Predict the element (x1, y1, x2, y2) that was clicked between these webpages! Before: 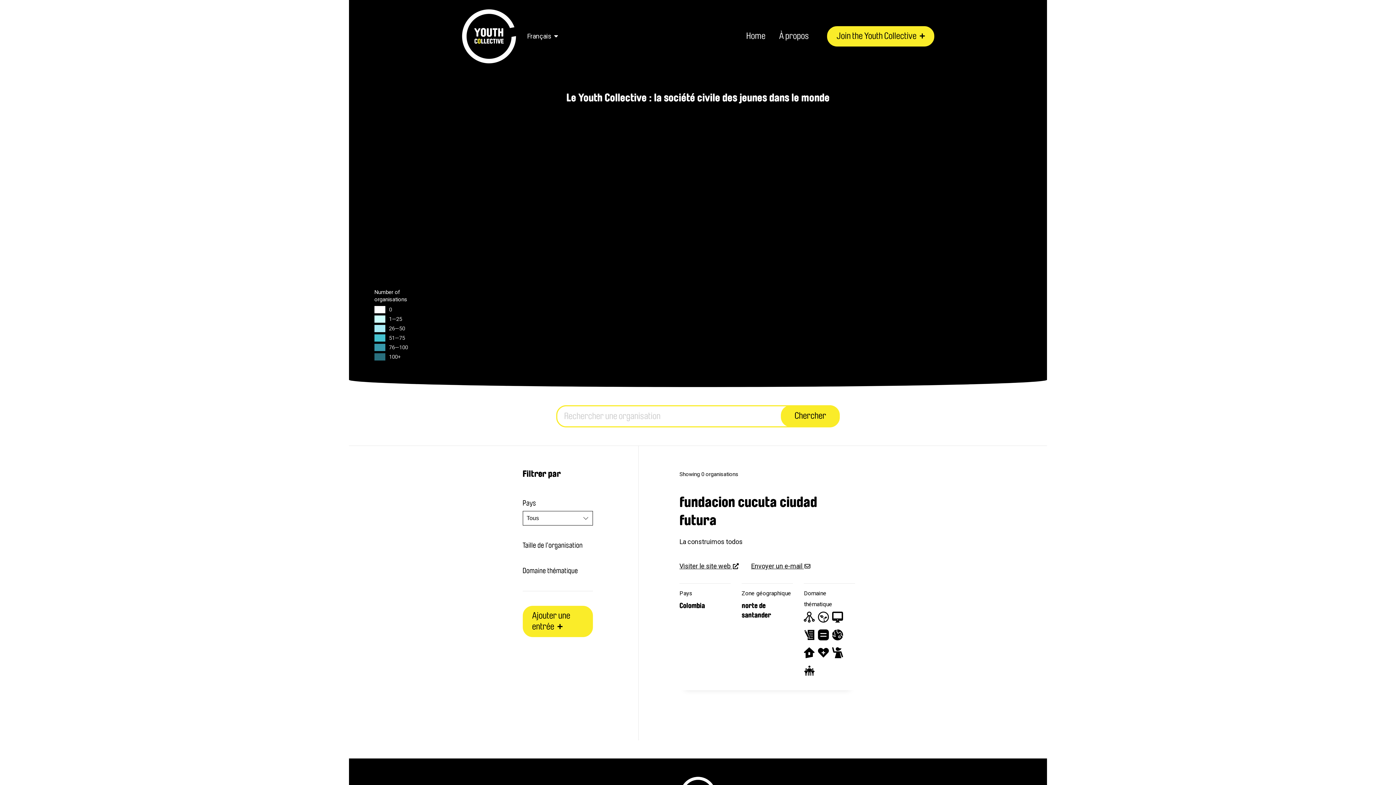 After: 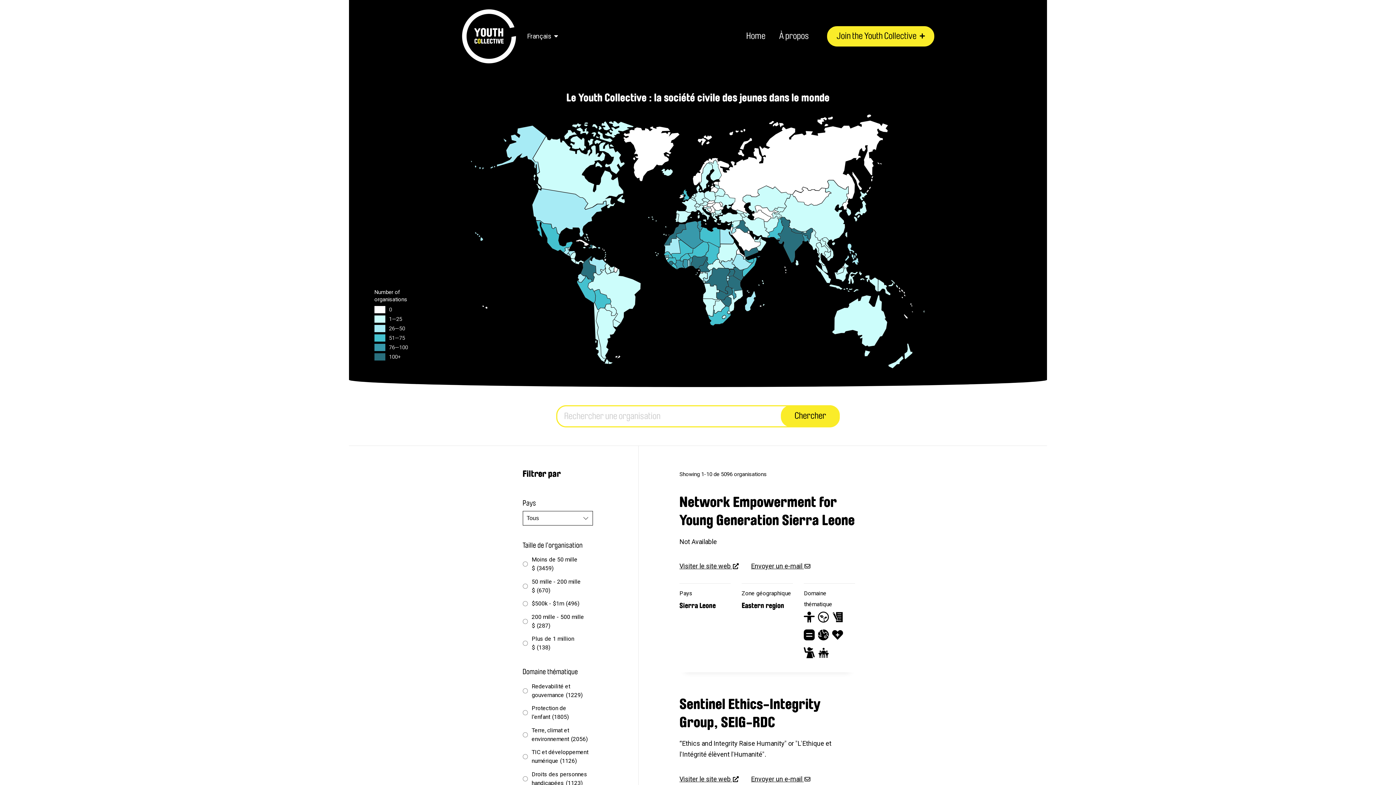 Action: bbox: (461, 9, 516, 63) label: The Youth Collective